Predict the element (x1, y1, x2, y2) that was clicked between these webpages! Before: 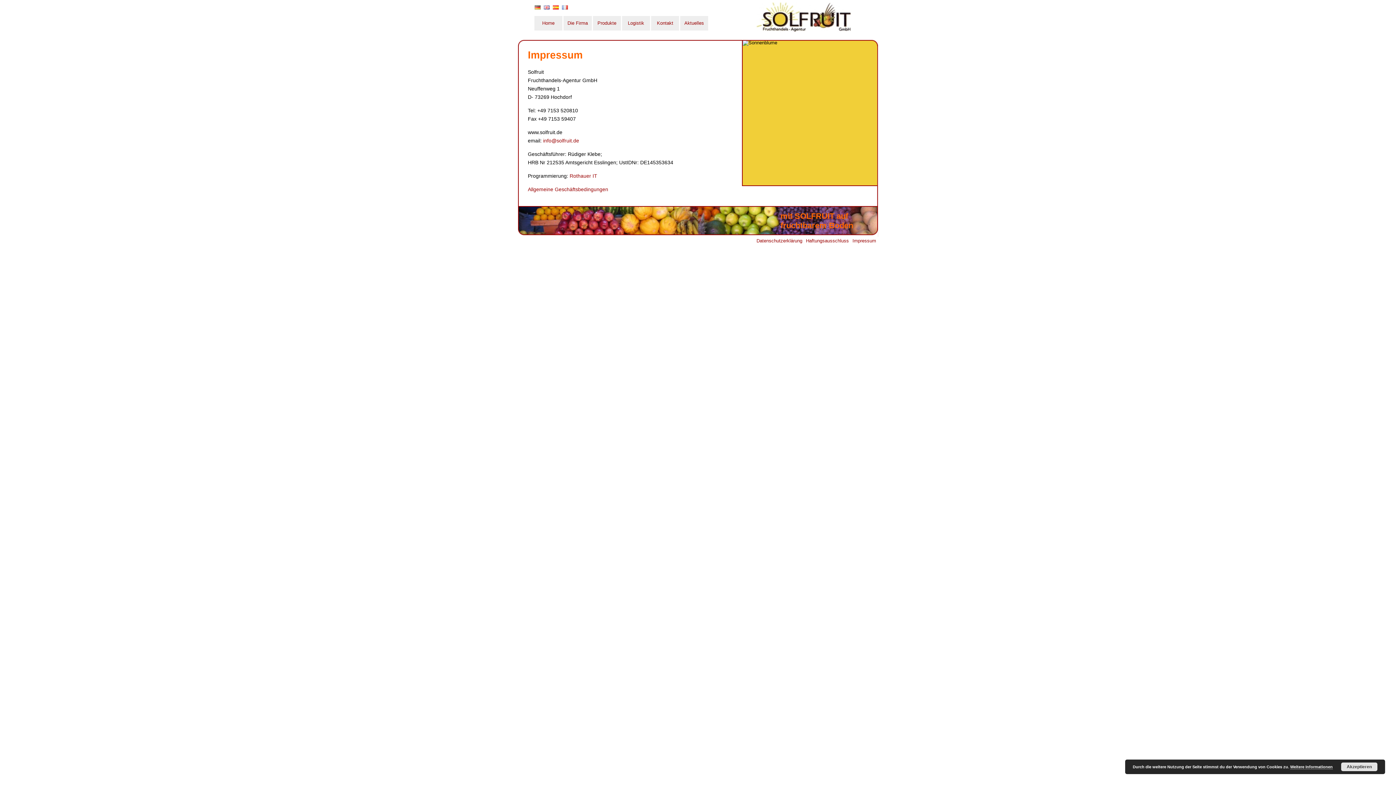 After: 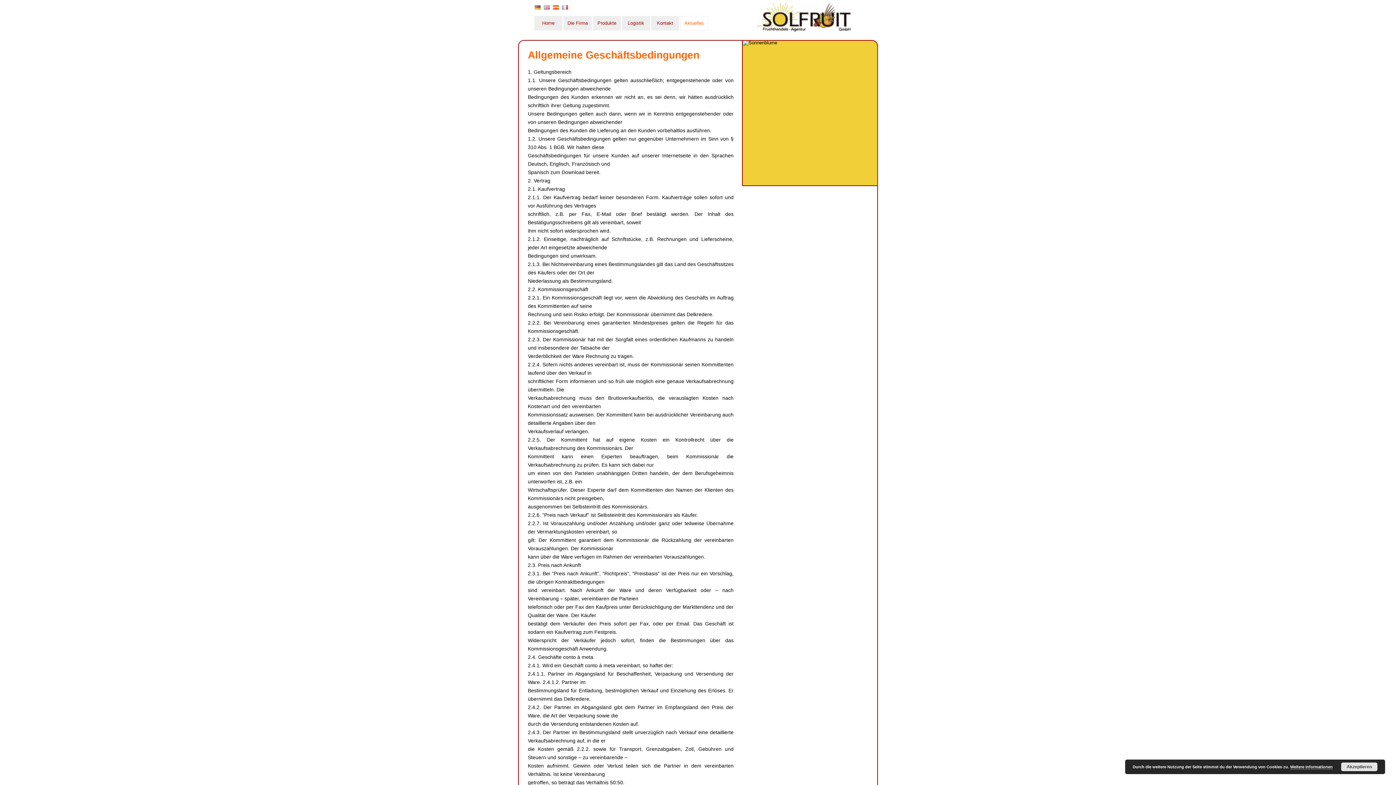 Action: bbox: (528, 186, 608, 192) label: Allgemeine Geschäftsbedingungen